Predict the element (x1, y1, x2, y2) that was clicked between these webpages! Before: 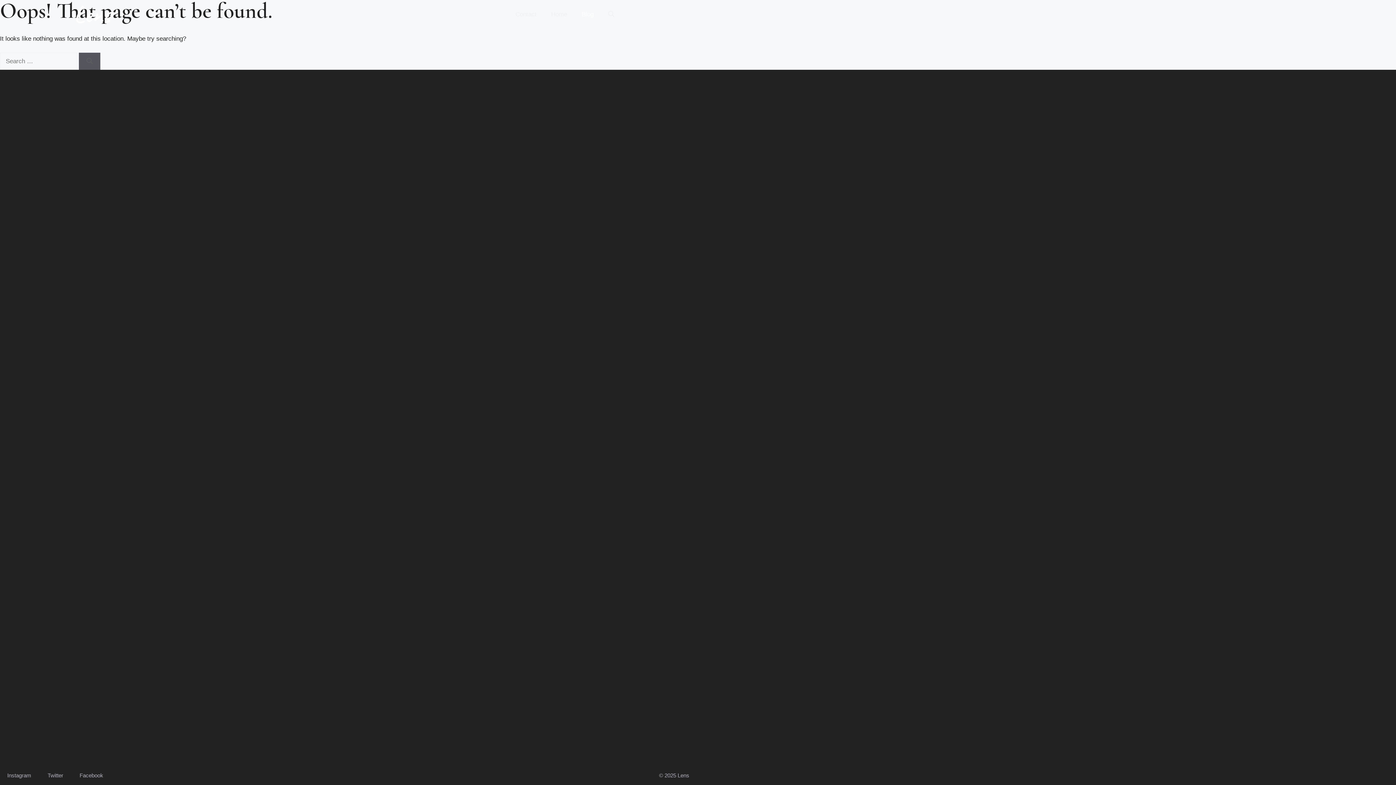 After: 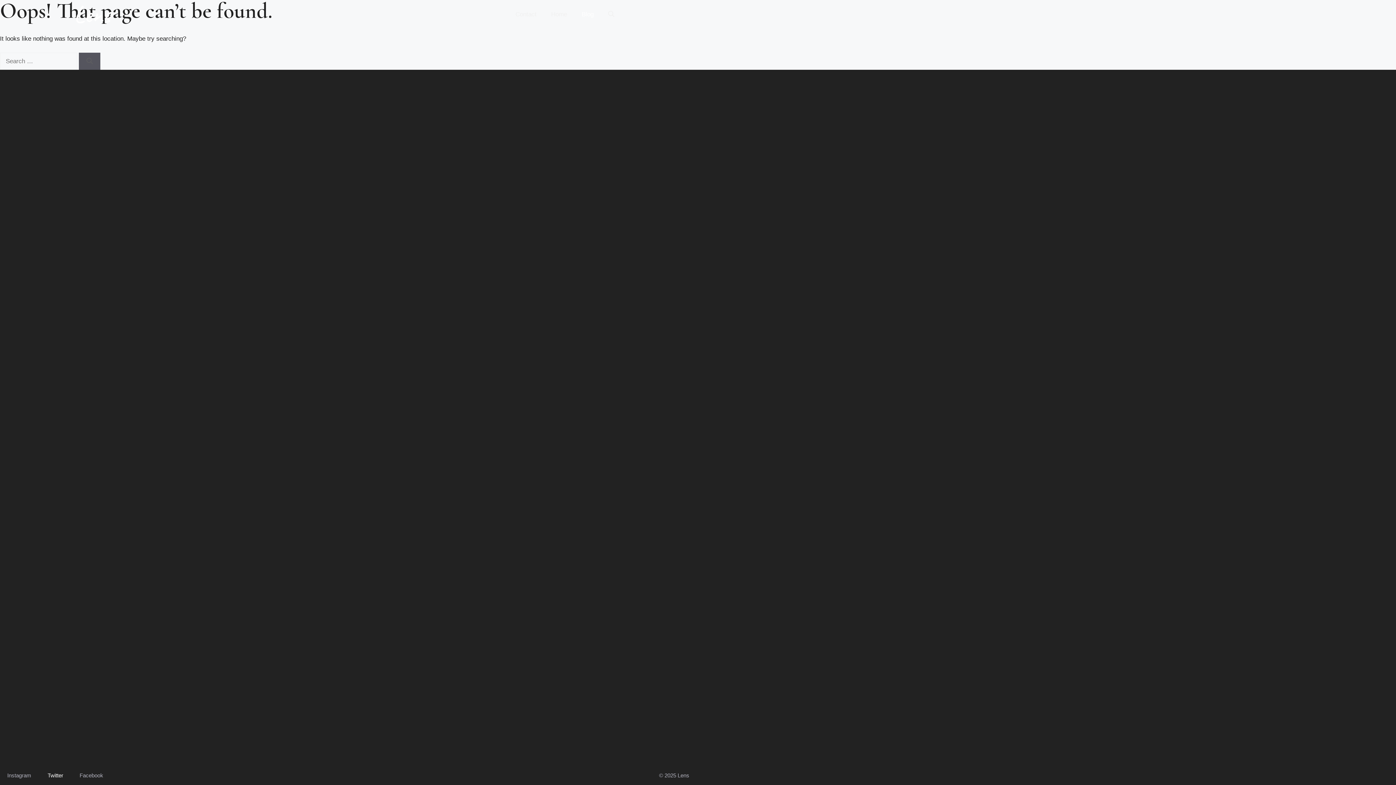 Action: bbox: (40, 766, 70, 785) label: Twitter